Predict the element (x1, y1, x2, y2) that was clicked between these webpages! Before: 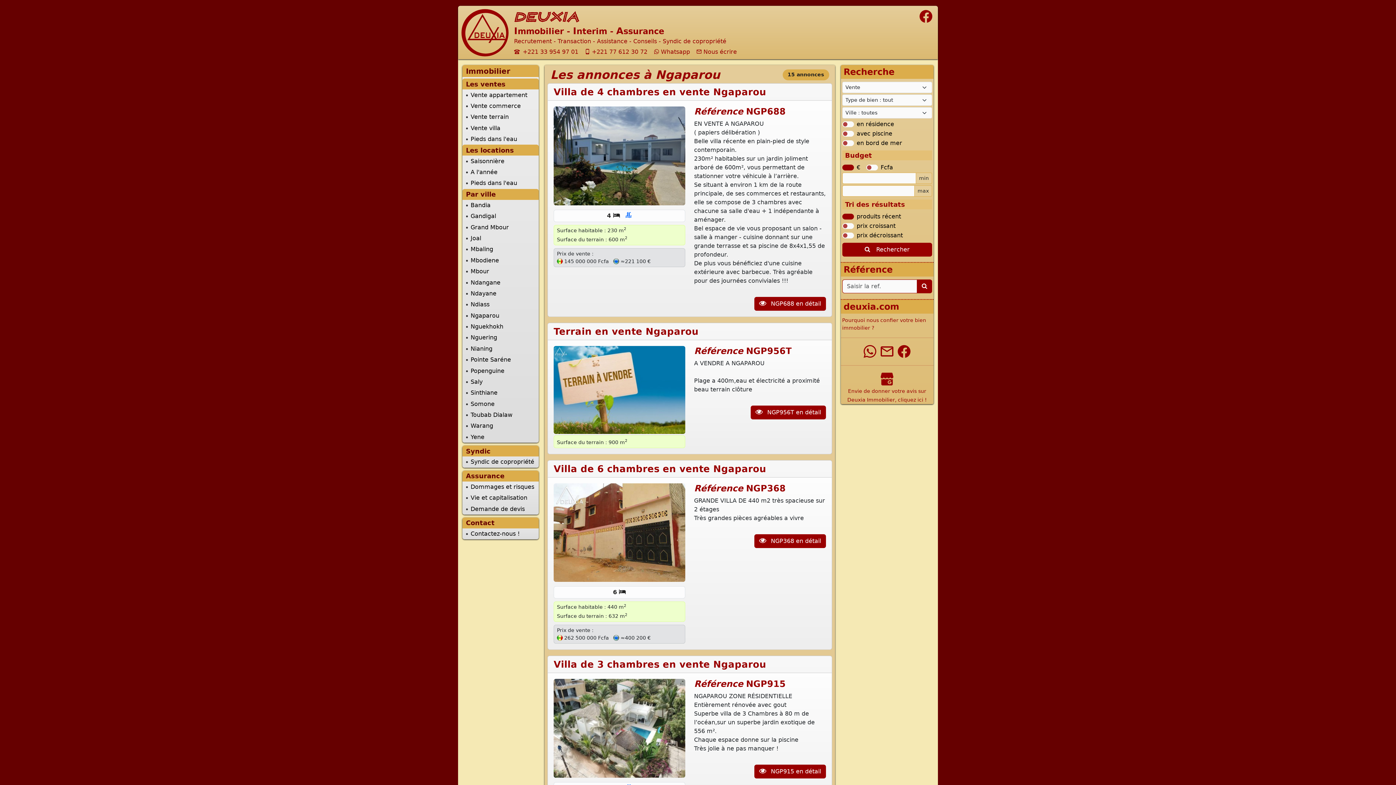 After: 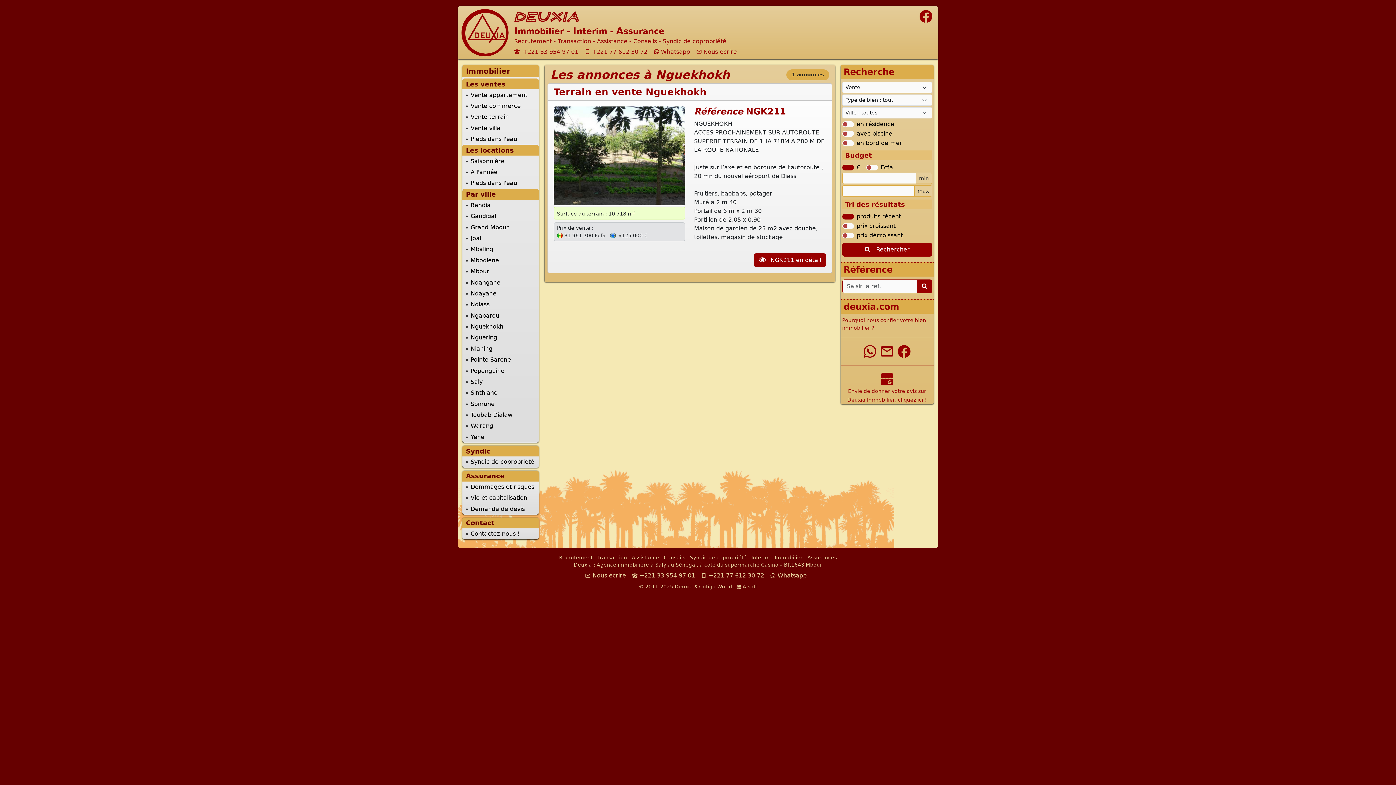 Action: label: Nguekhokh bbox: (462, 321, 538, 332)